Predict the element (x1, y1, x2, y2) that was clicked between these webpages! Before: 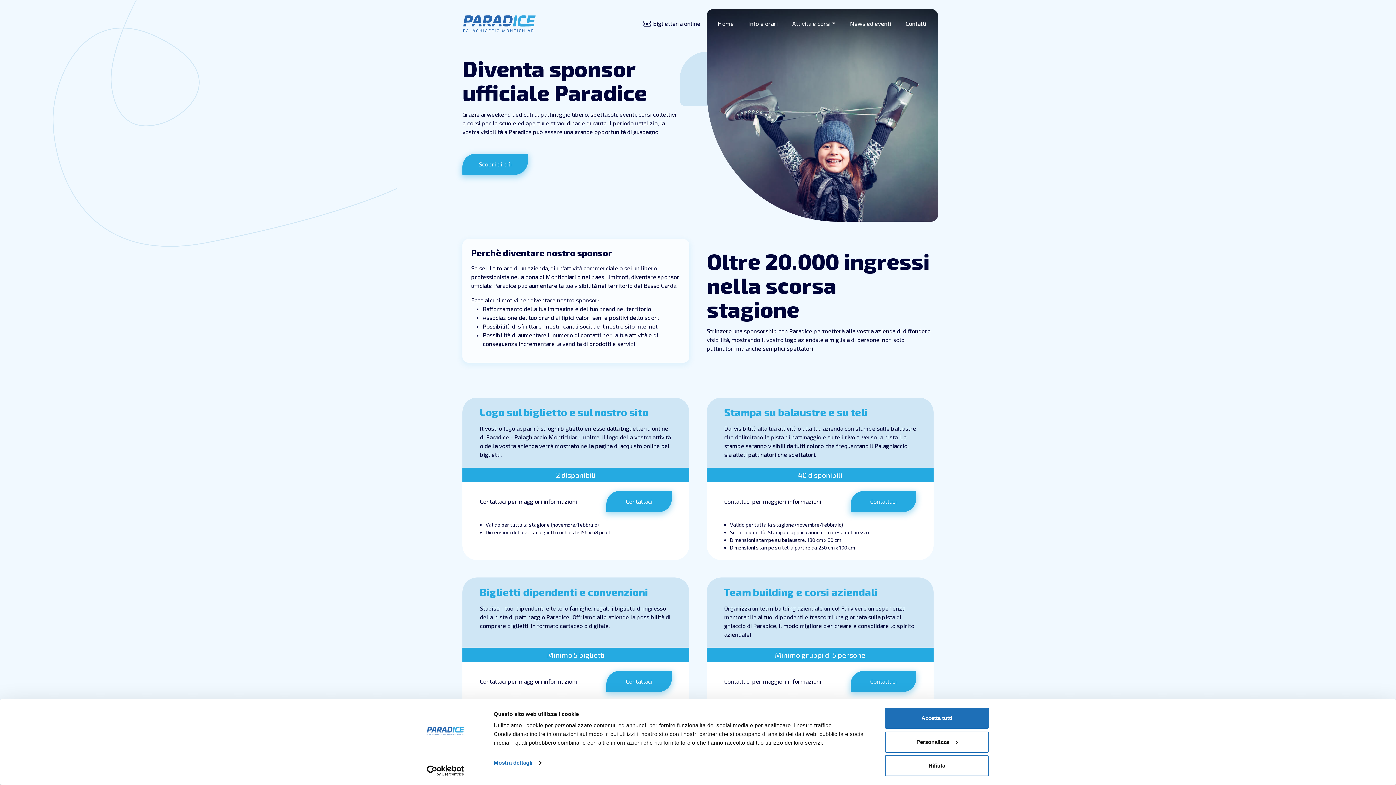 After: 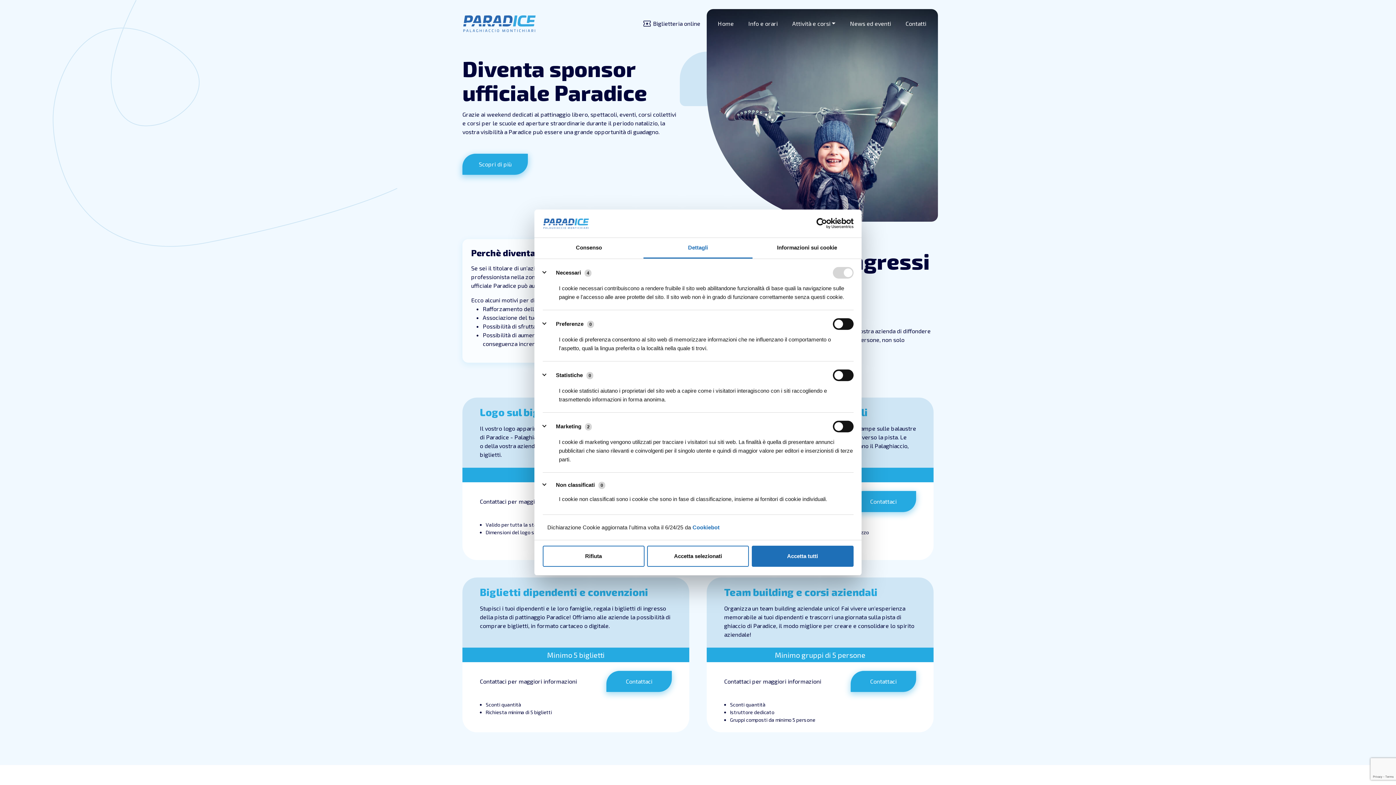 Action: label: Personalizza bbox: (885, 731, 989, 752)